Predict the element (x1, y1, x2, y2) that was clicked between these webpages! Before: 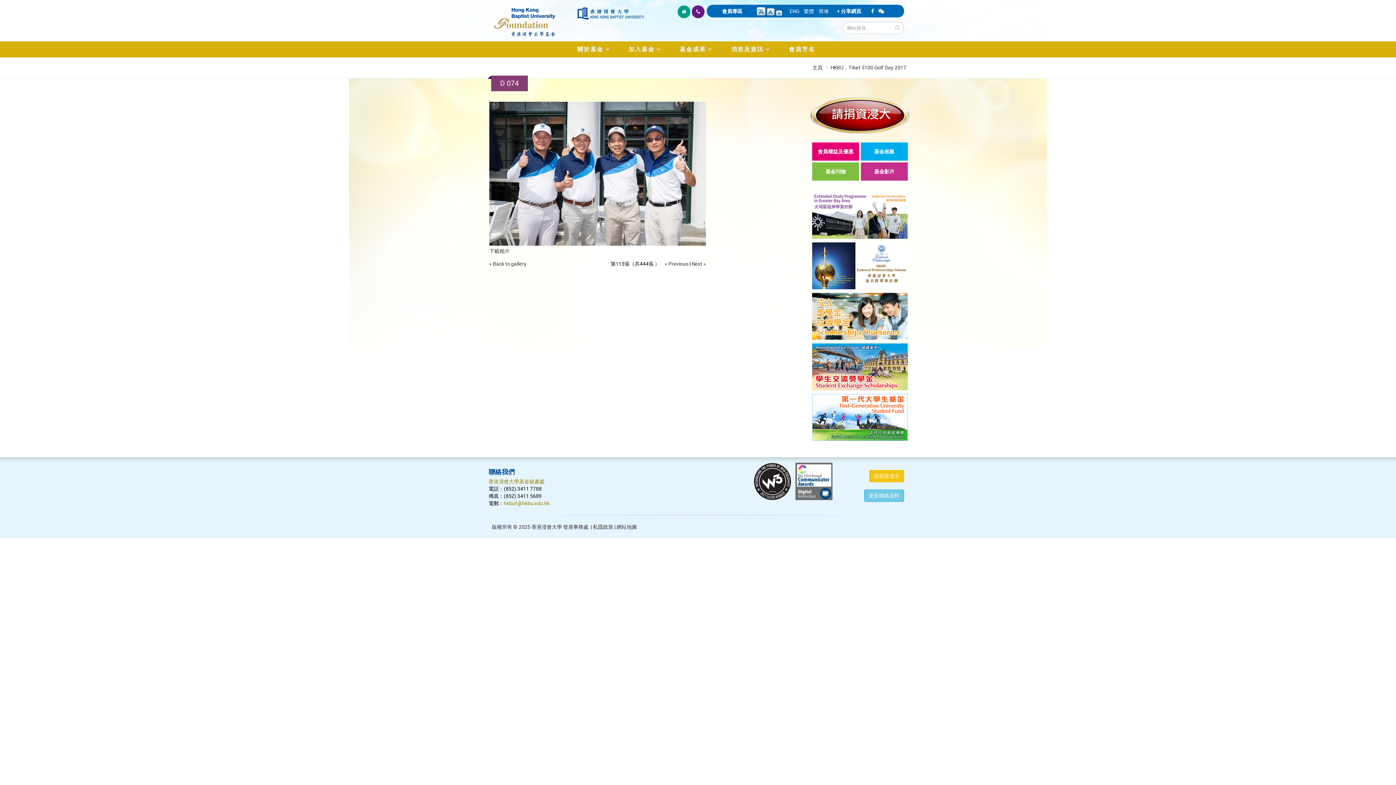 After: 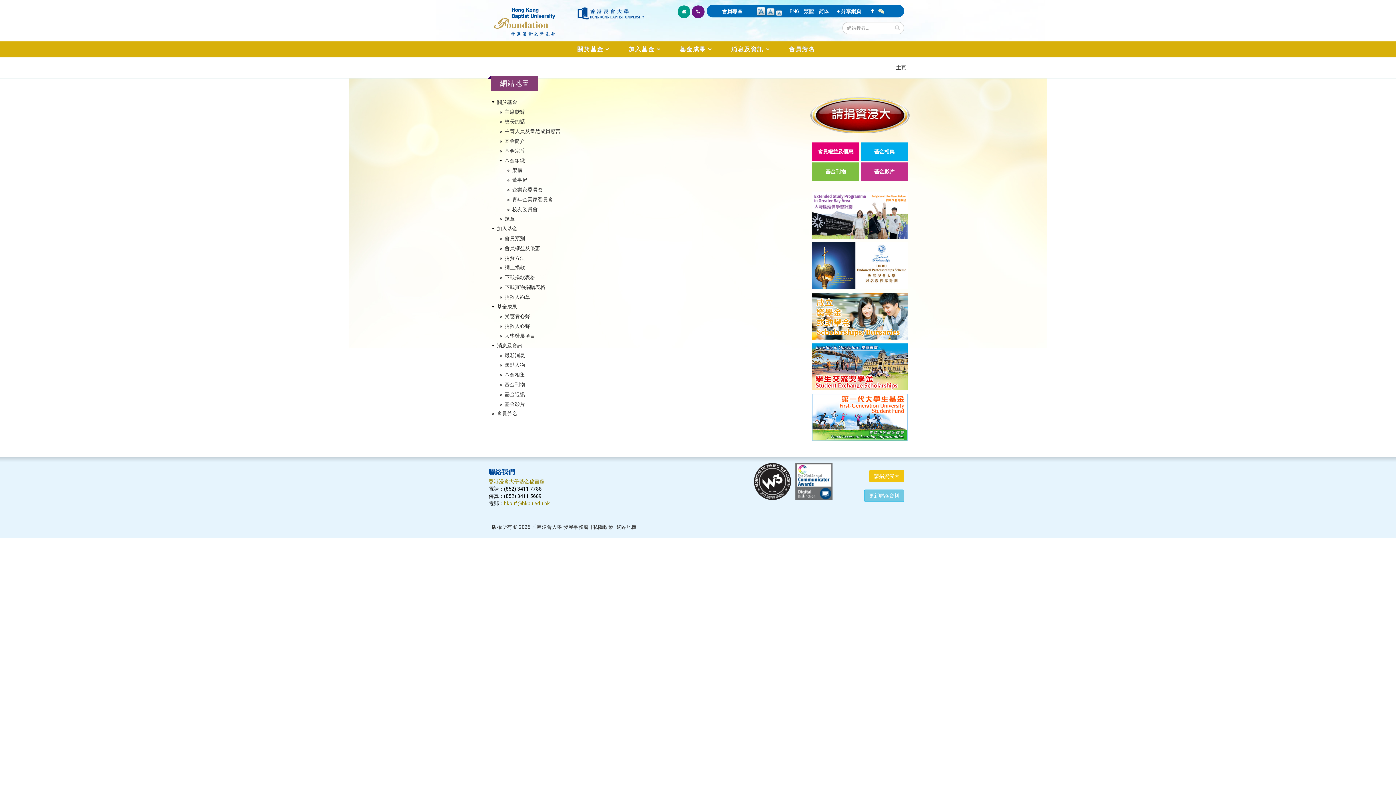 Action: bbox: (616, 524, 637, 530) label: 網站地圖